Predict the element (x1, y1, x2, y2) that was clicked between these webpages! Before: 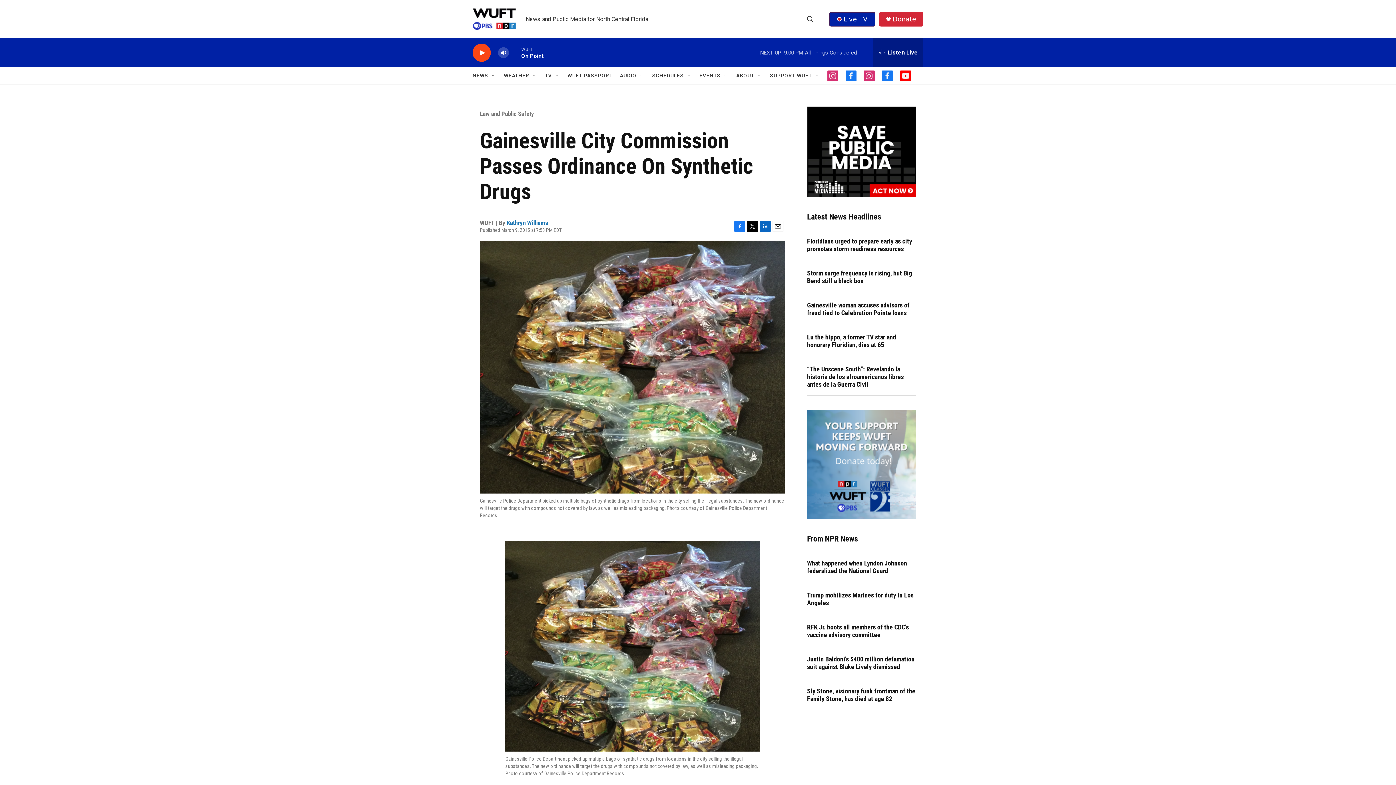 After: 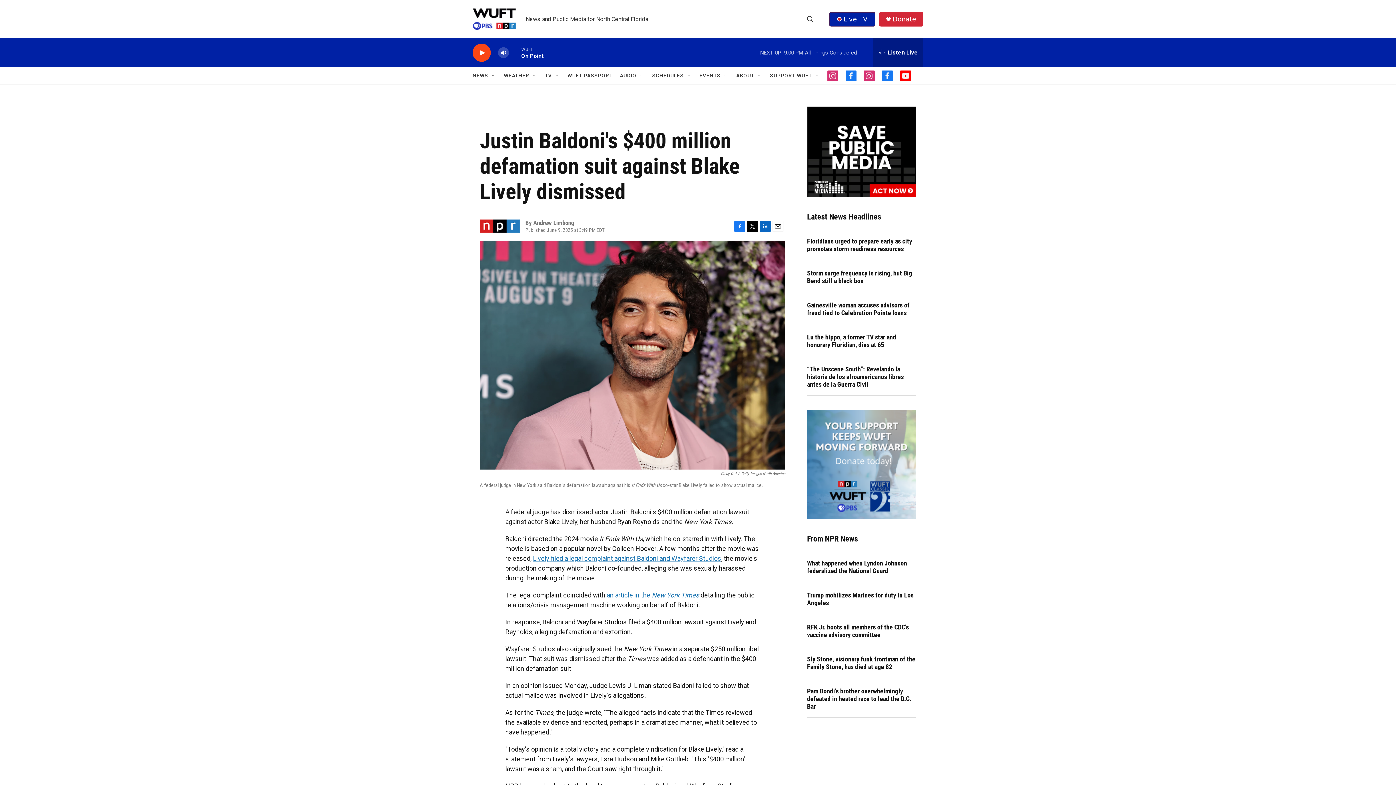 Action: bbox: (807, 655, 916, 670) label: Justin Baldoni's $400 million defamation suit against Blake Lively dismissed